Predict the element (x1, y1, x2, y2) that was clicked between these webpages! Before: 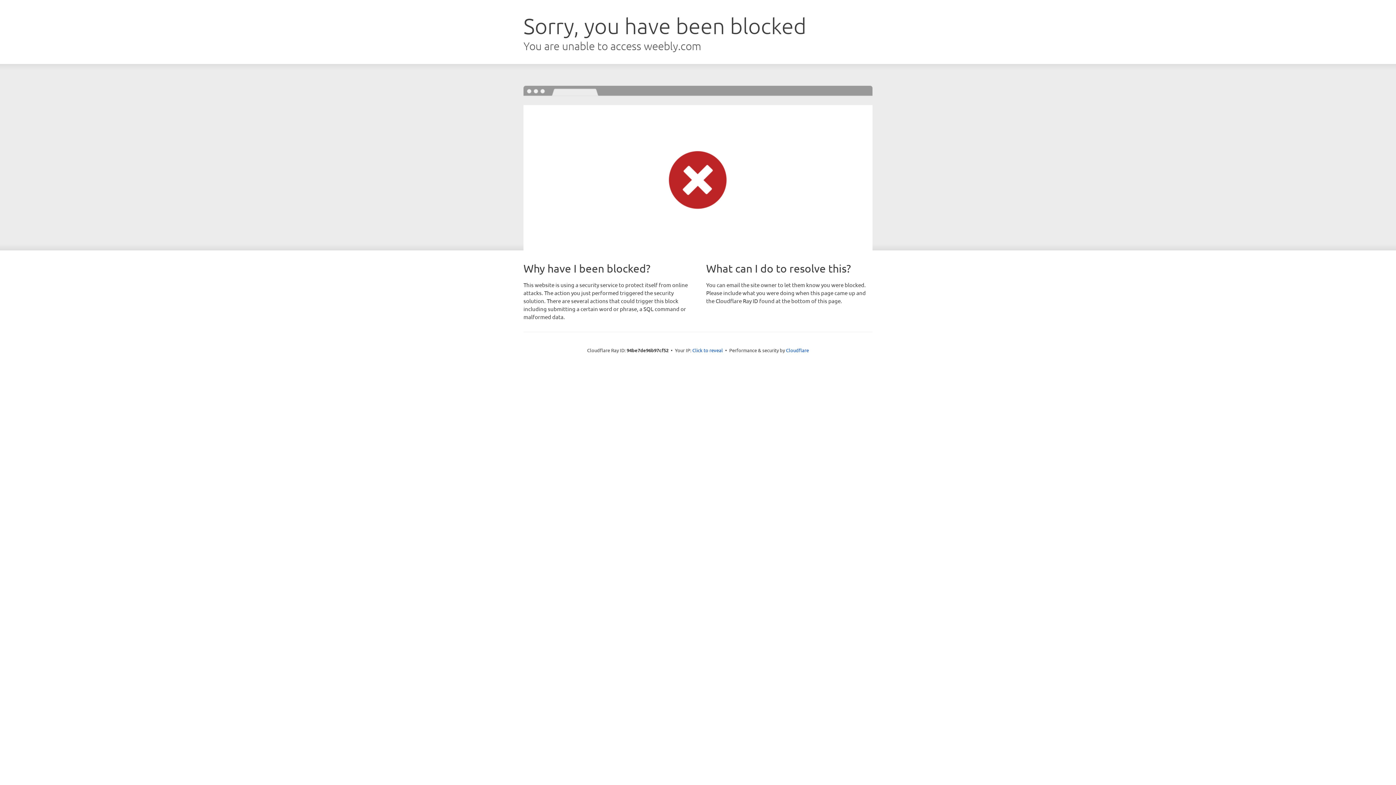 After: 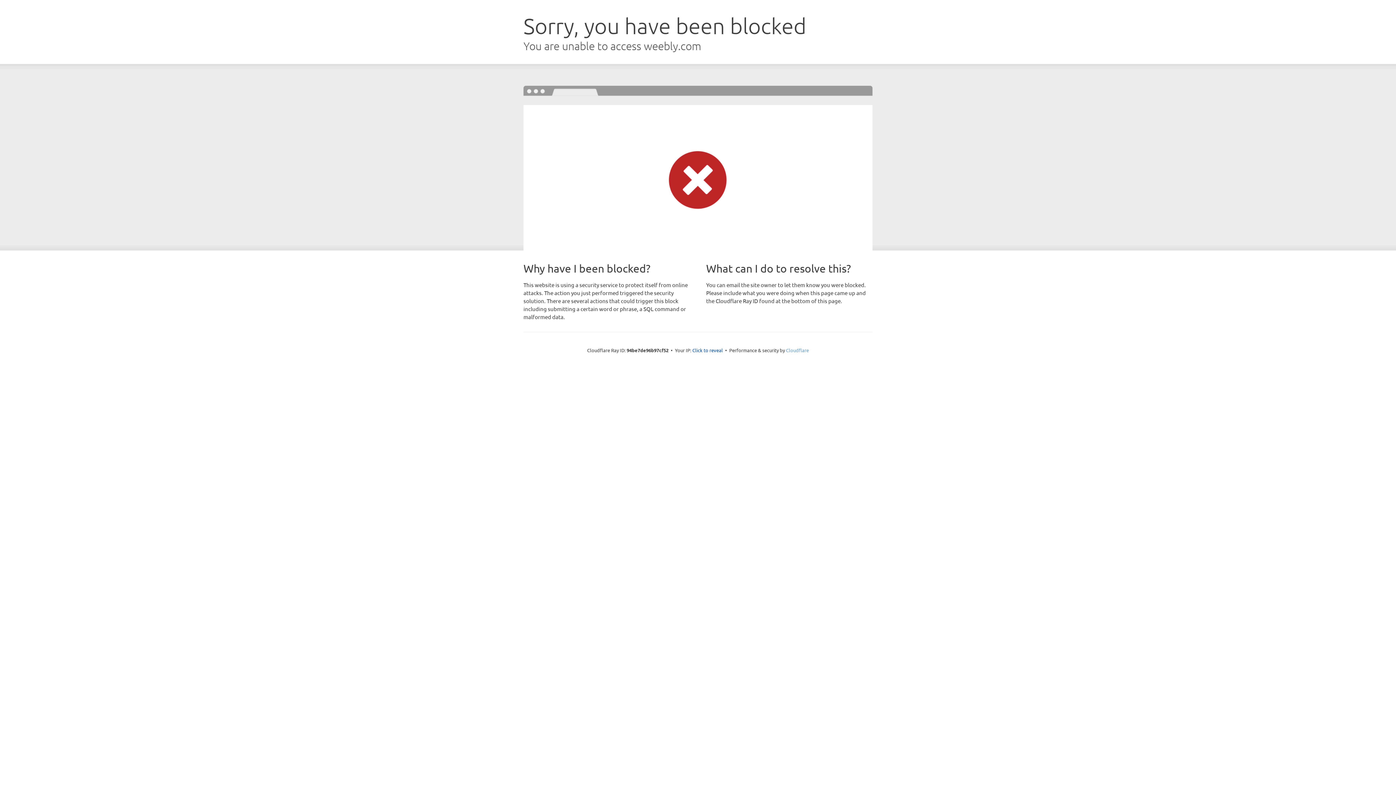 Action: label: Cloudflare bbox: (786, 347, 809, 353)